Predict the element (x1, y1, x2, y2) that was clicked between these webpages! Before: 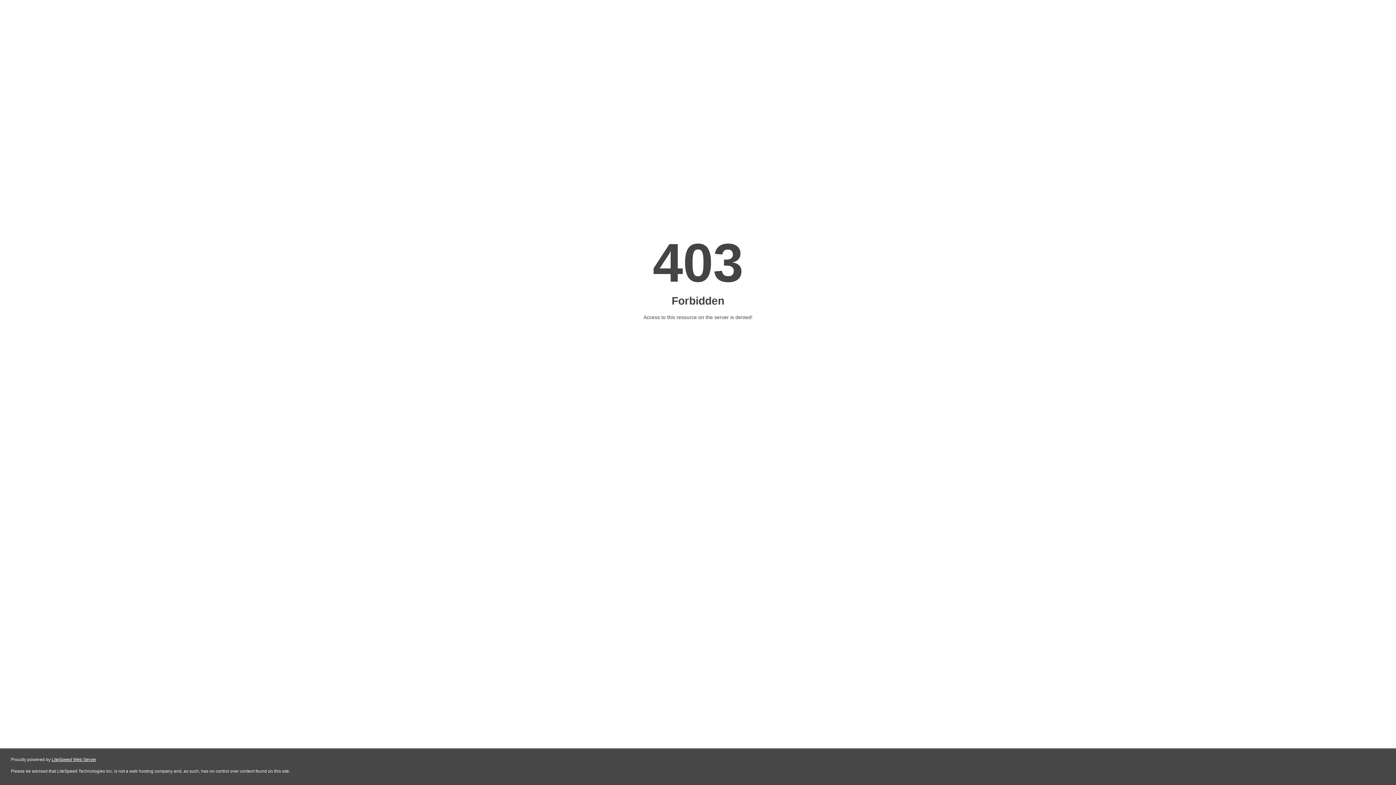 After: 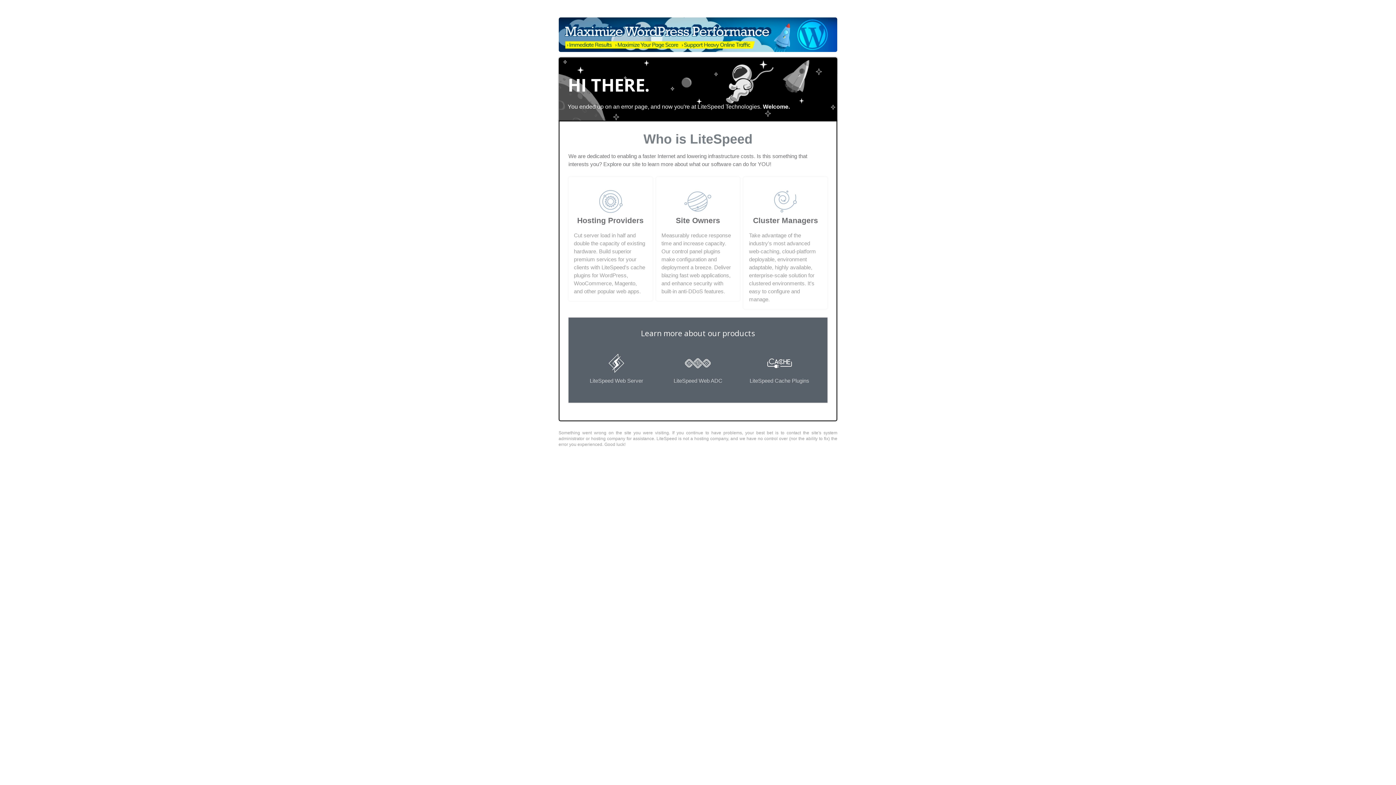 Action: bbox: (51, 757, 96, 762) label: LiteSpeed Web Server